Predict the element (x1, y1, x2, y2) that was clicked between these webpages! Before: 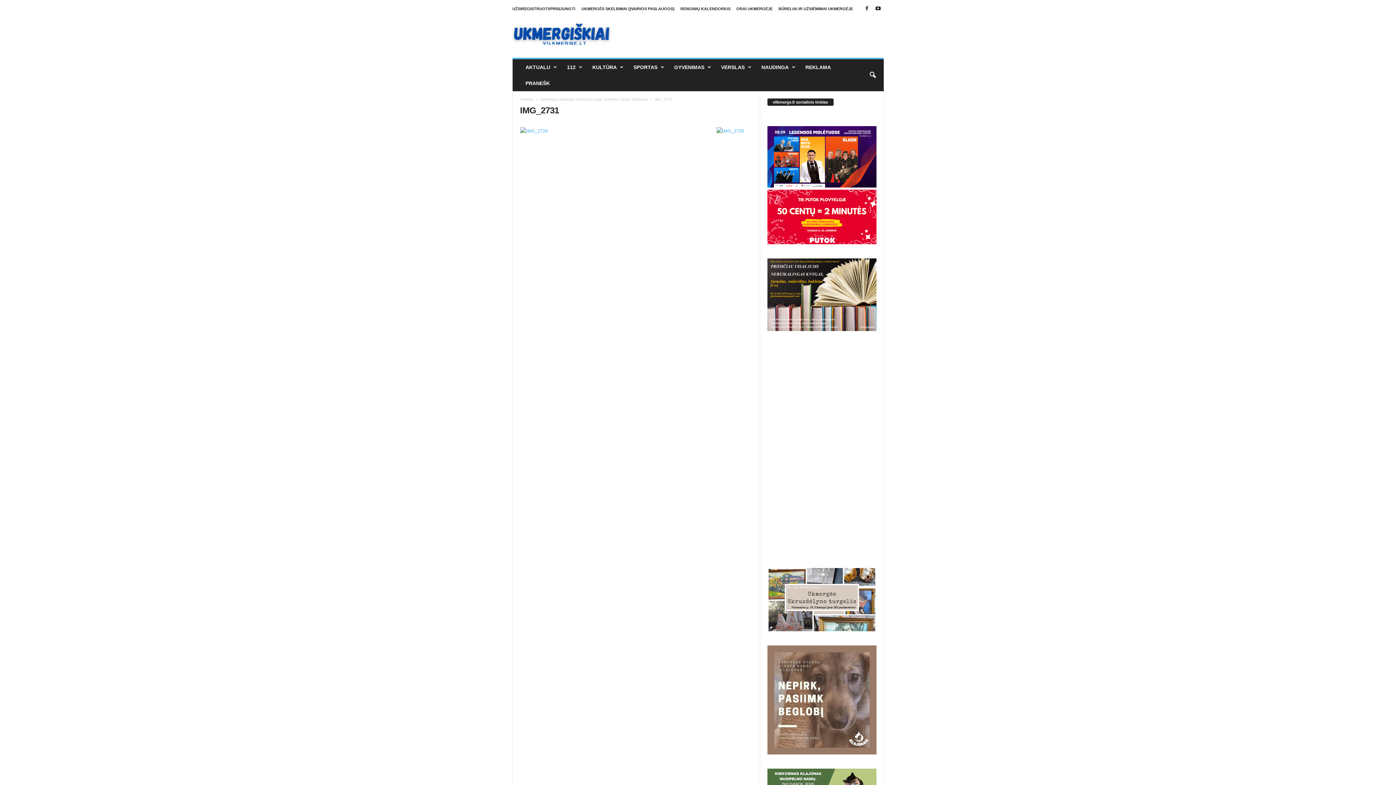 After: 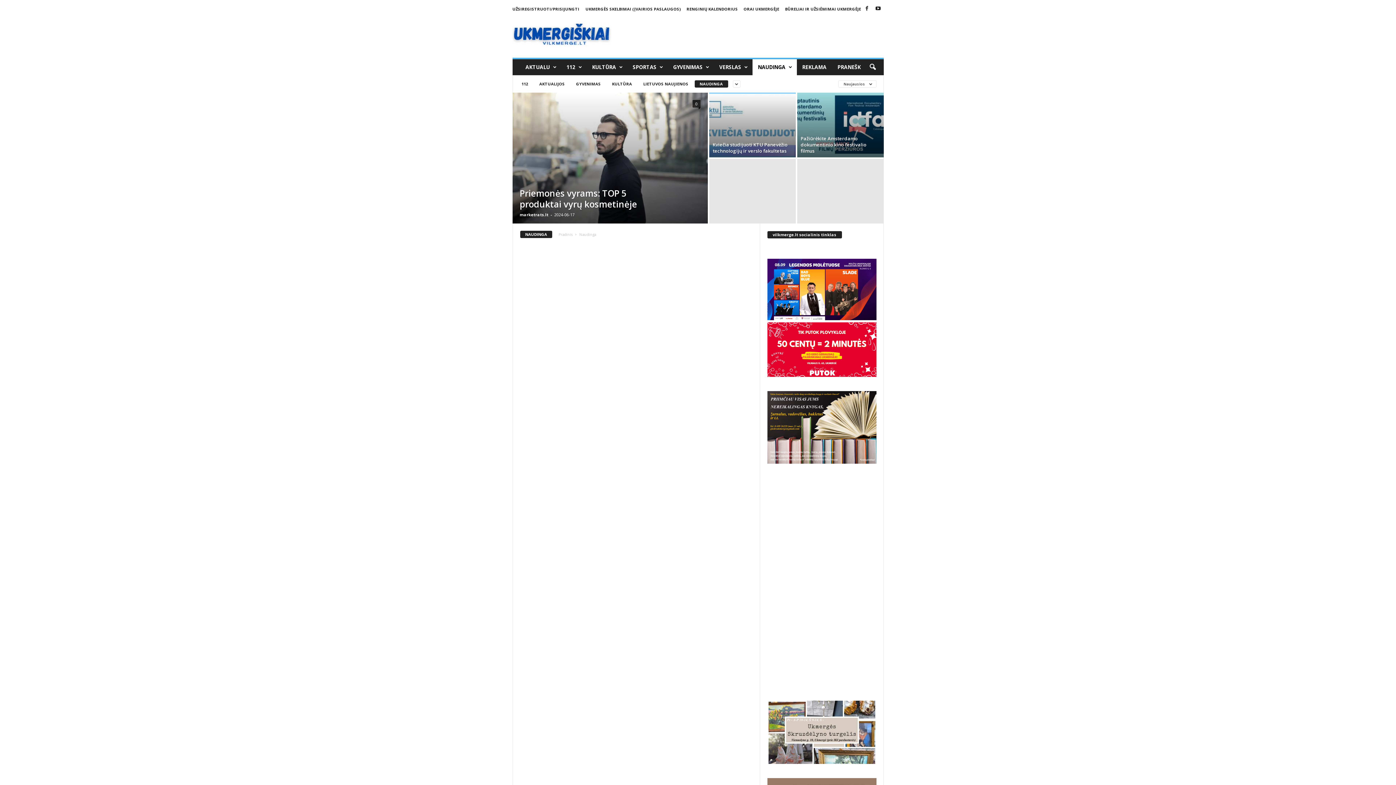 Action: bbox: (756, 59, 800, 75) label: NAUDINGA